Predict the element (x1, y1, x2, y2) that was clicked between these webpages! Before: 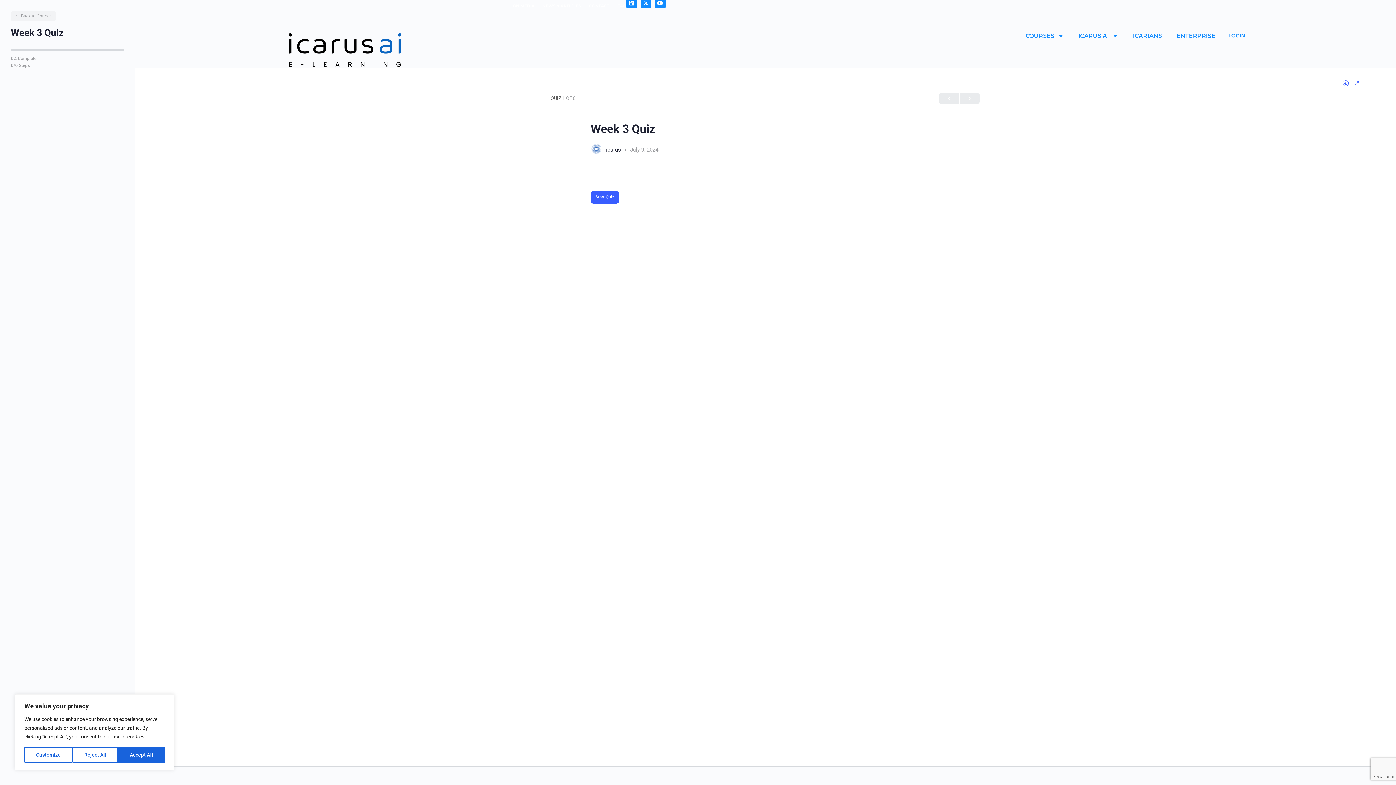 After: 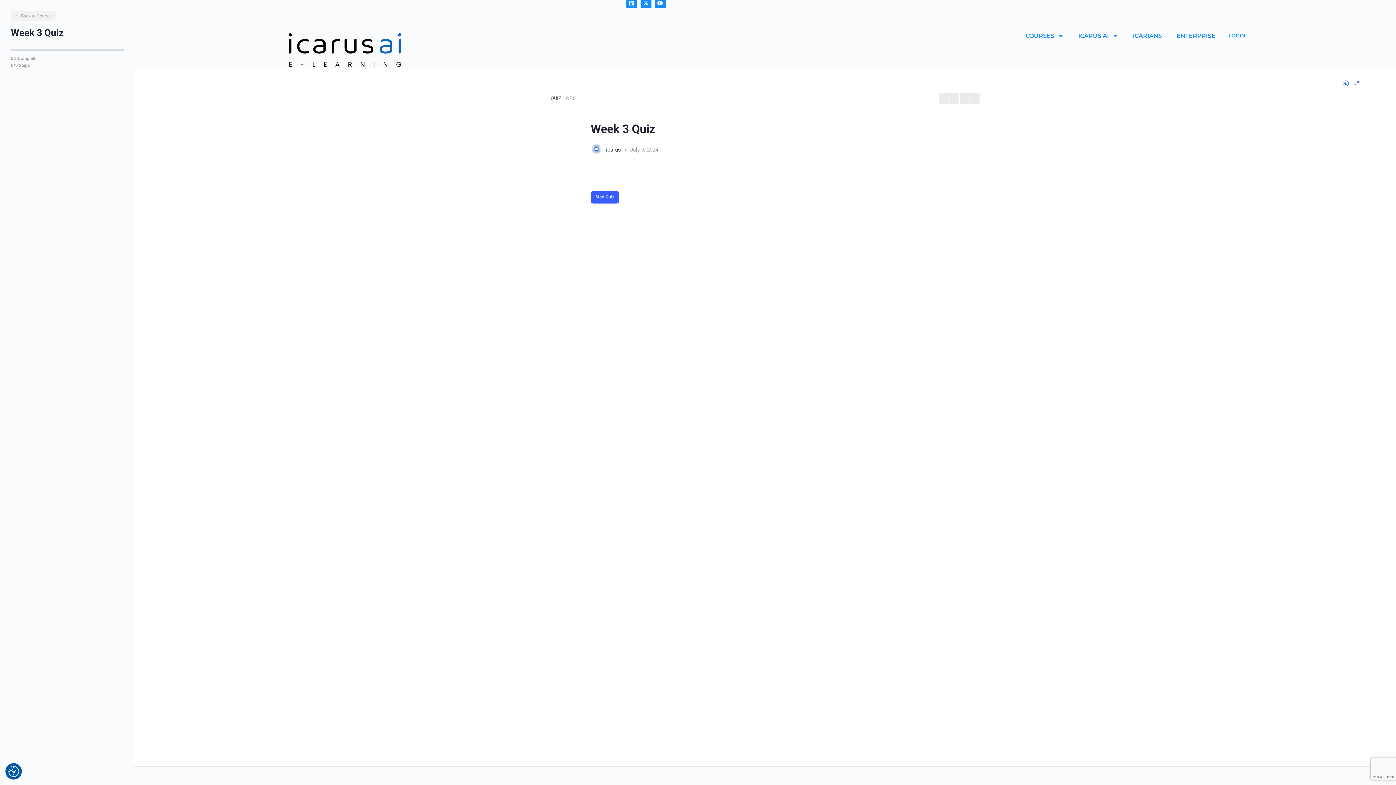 Action: label: Accept All bbox: (118, 747, 164, 763)